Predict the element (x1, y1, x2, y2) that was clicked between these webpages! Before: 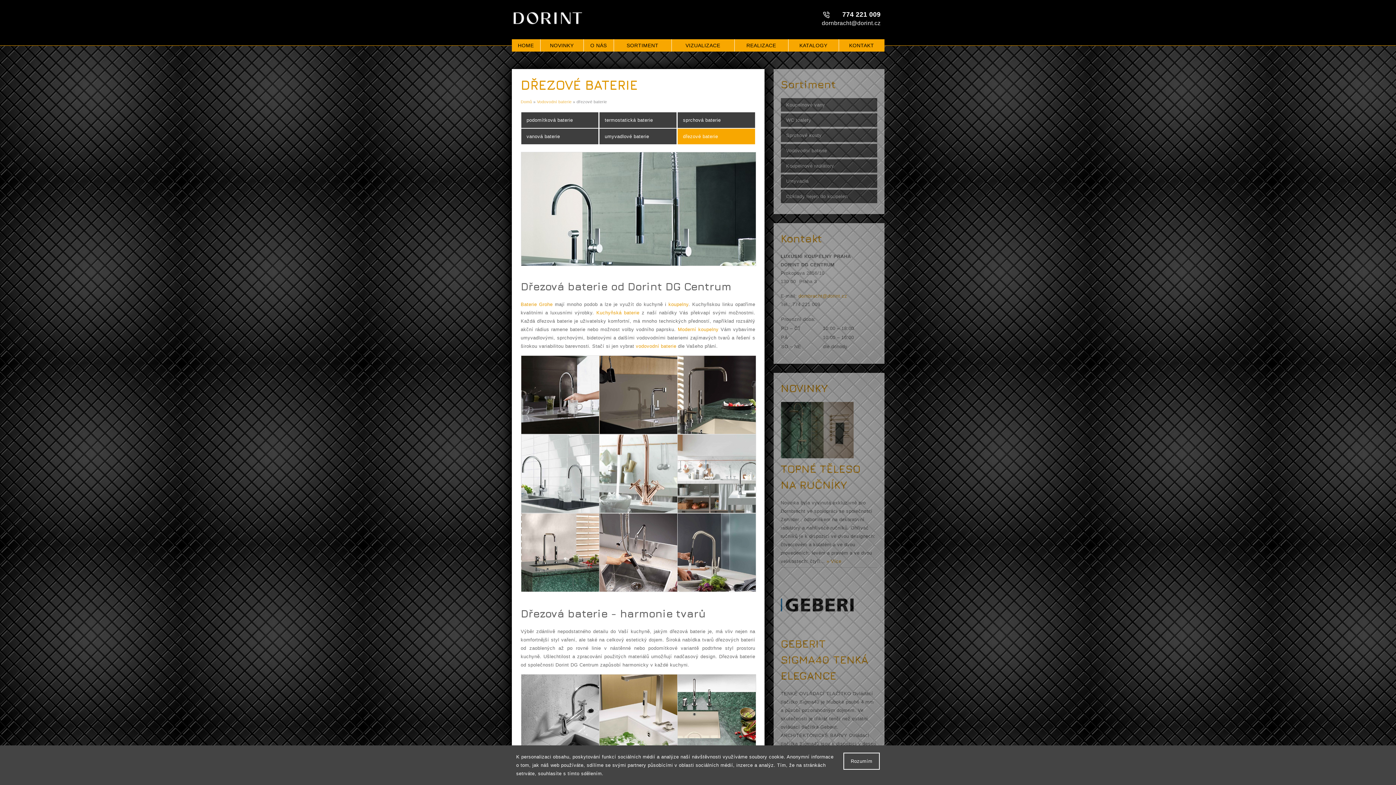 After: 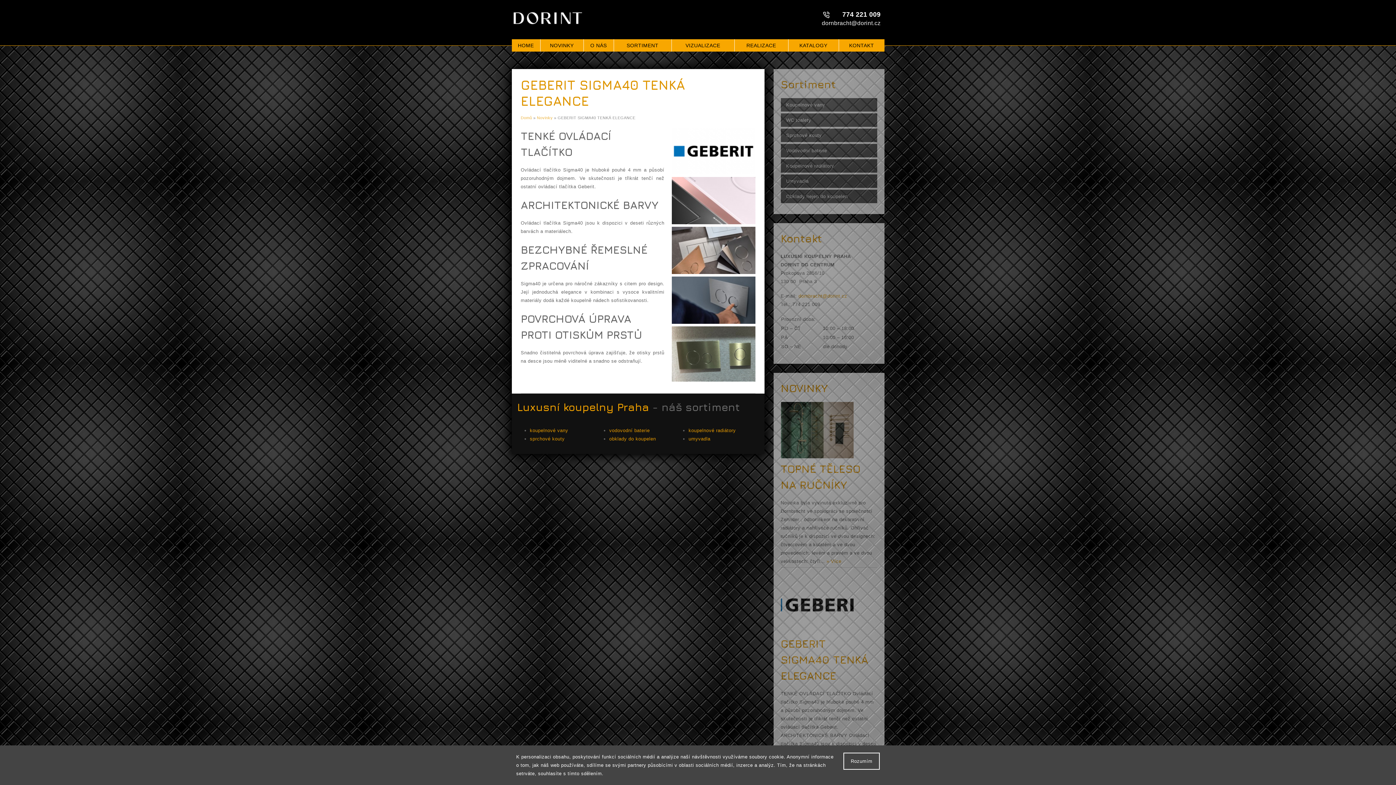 Action: bbox: (780, 629, 853, 634)